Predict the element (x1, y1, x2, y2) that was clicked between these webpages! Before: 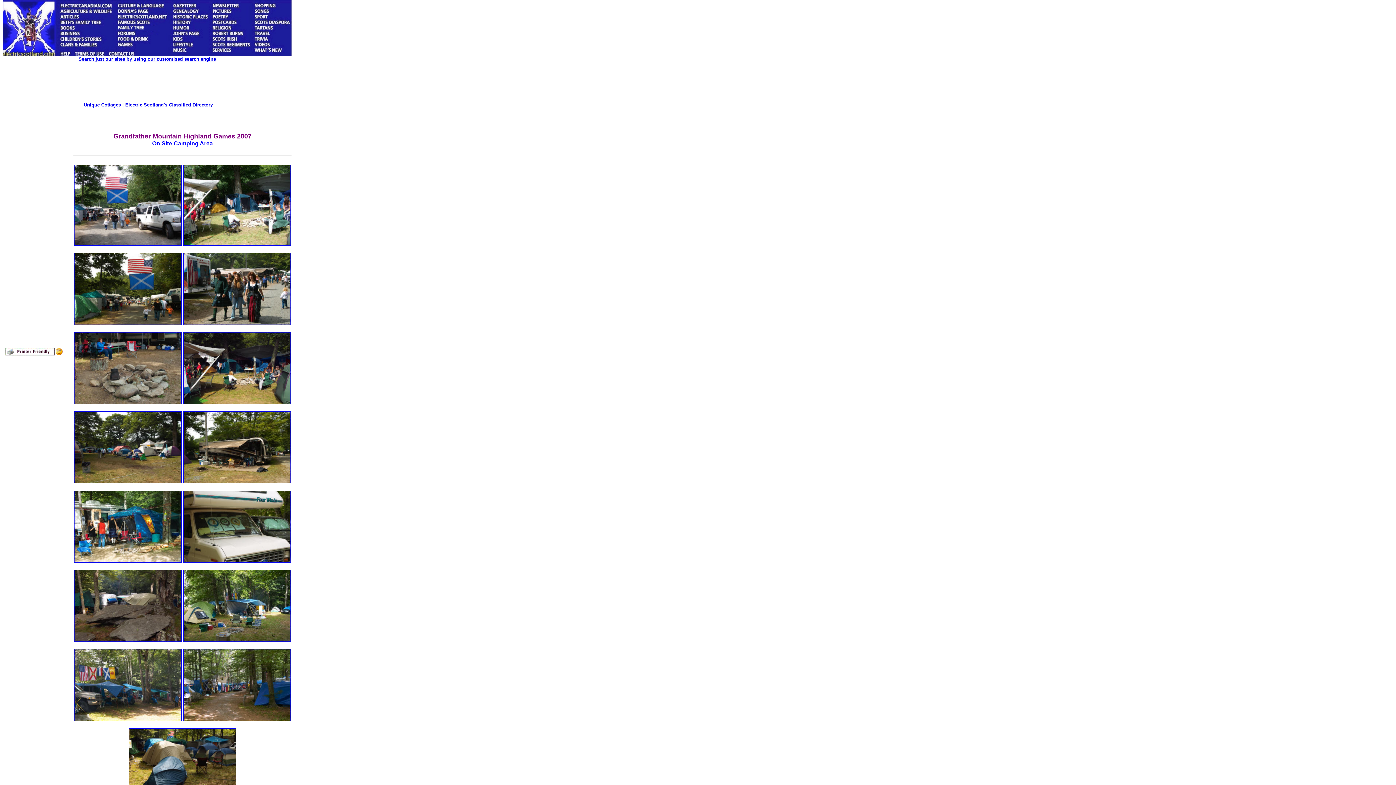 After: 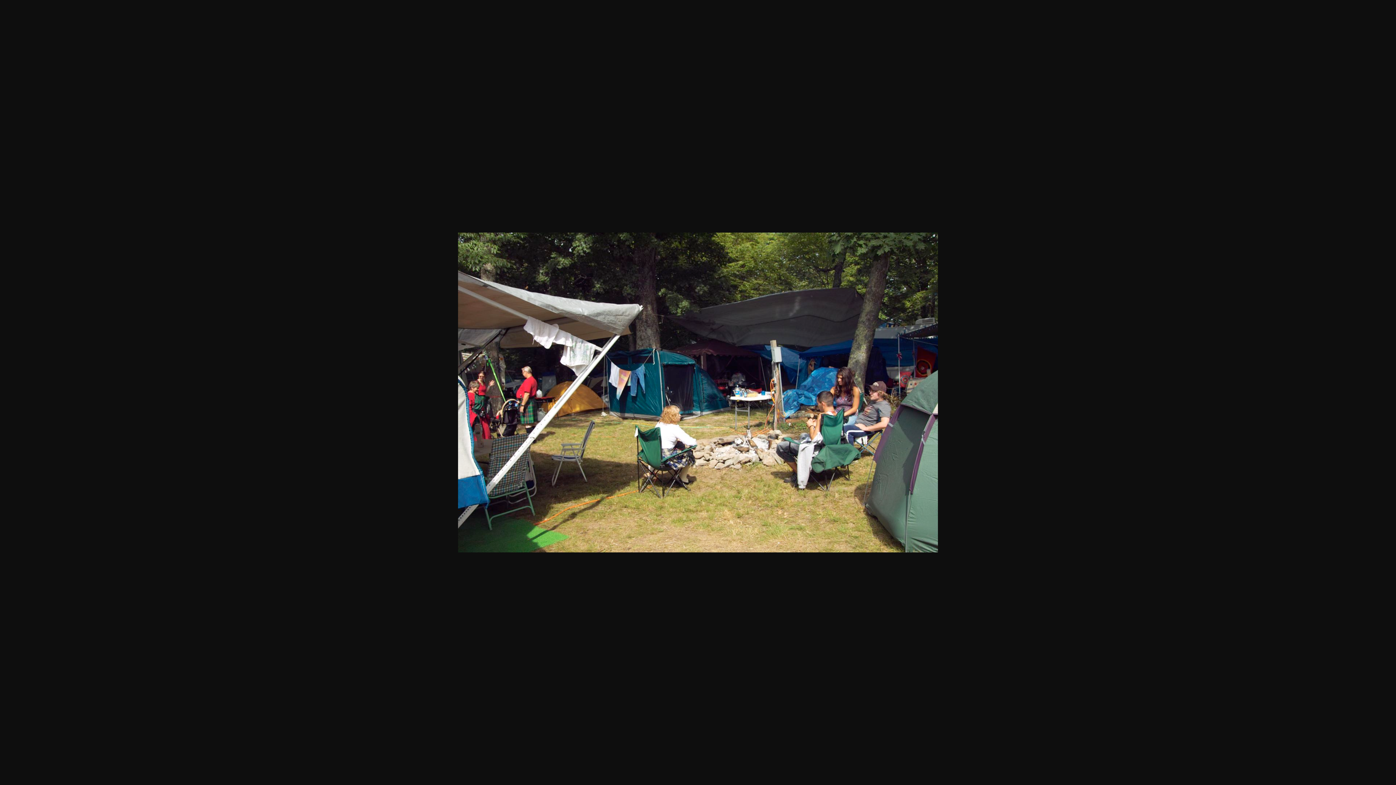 Action: bbox: (183, 399, 290, 405)